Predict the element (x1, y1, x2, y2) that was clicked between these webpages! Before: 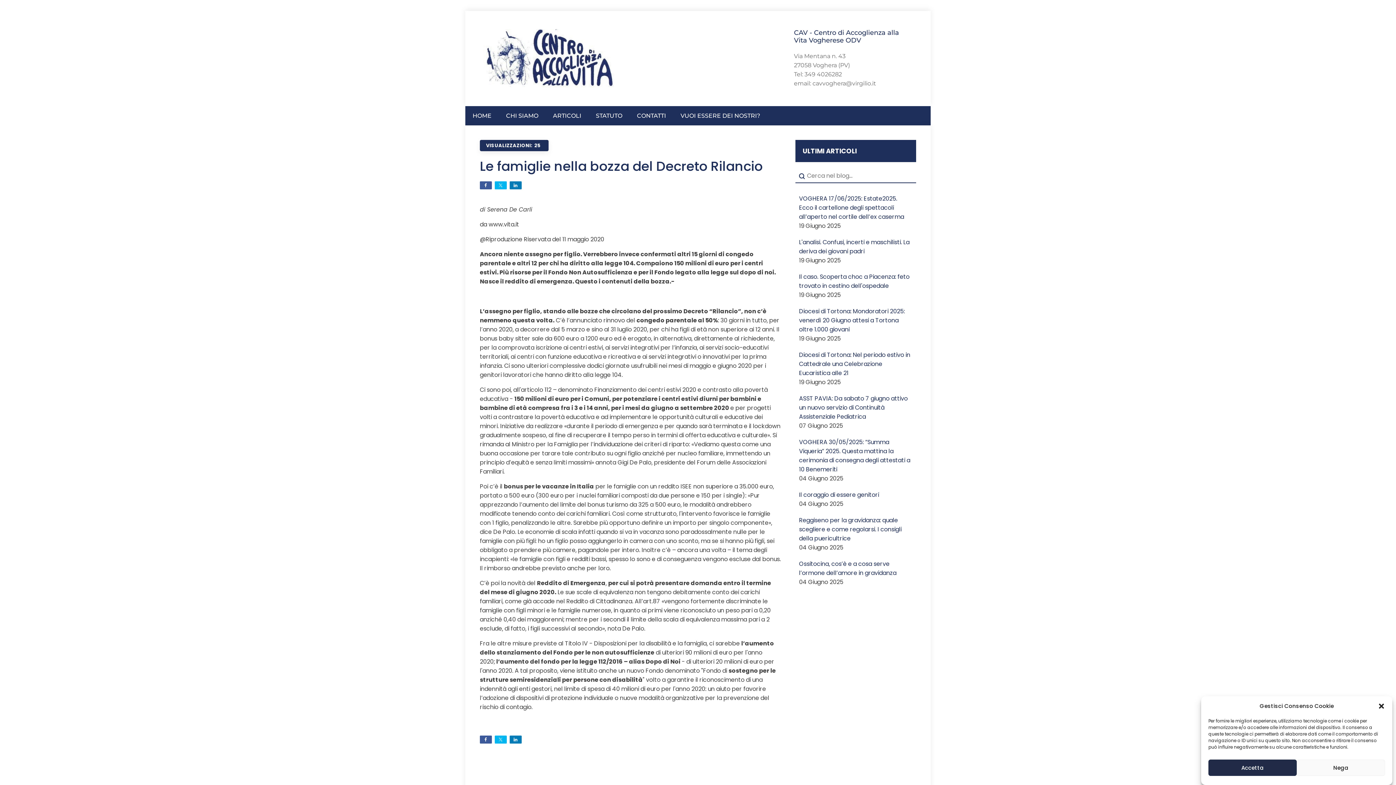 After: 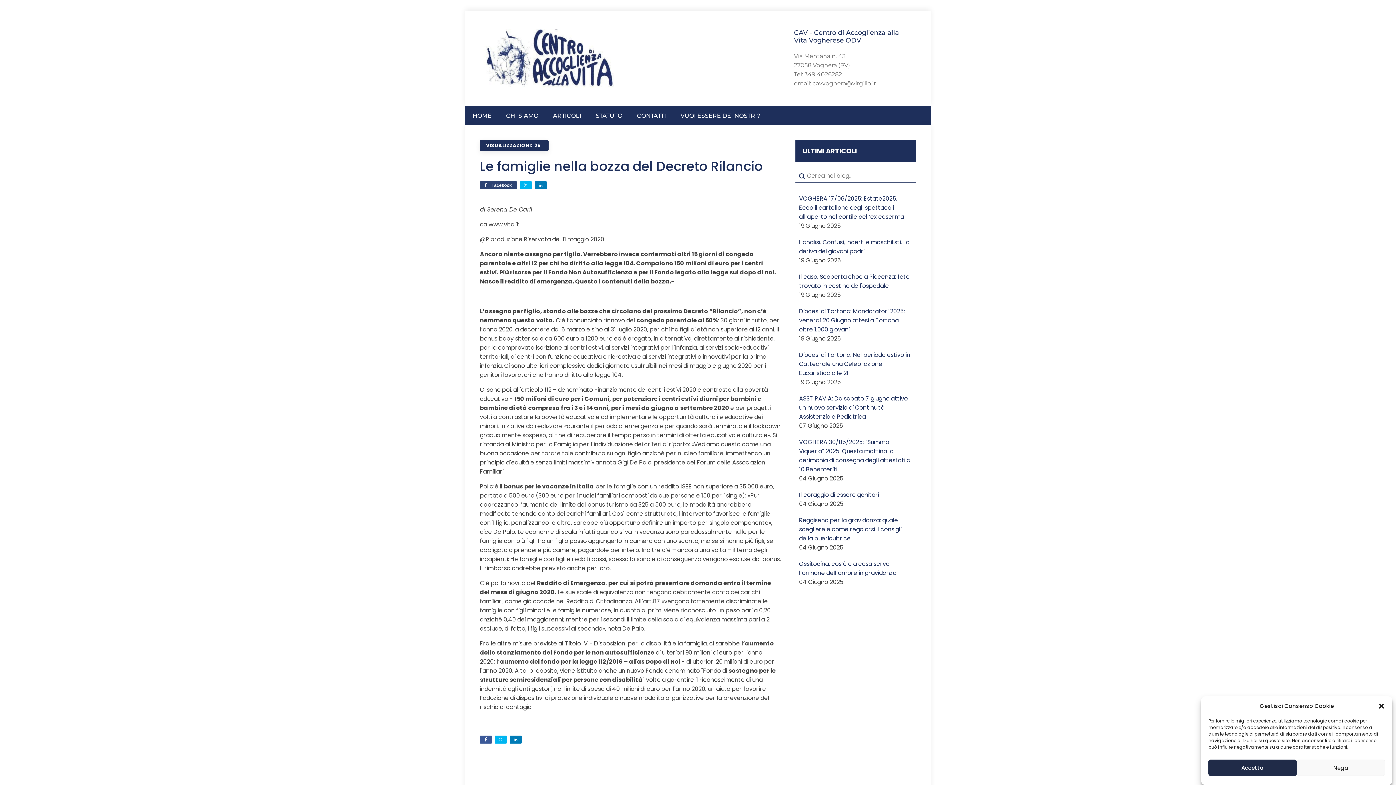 Action: bbox: (480, 181, 492, 189) label: Facebook